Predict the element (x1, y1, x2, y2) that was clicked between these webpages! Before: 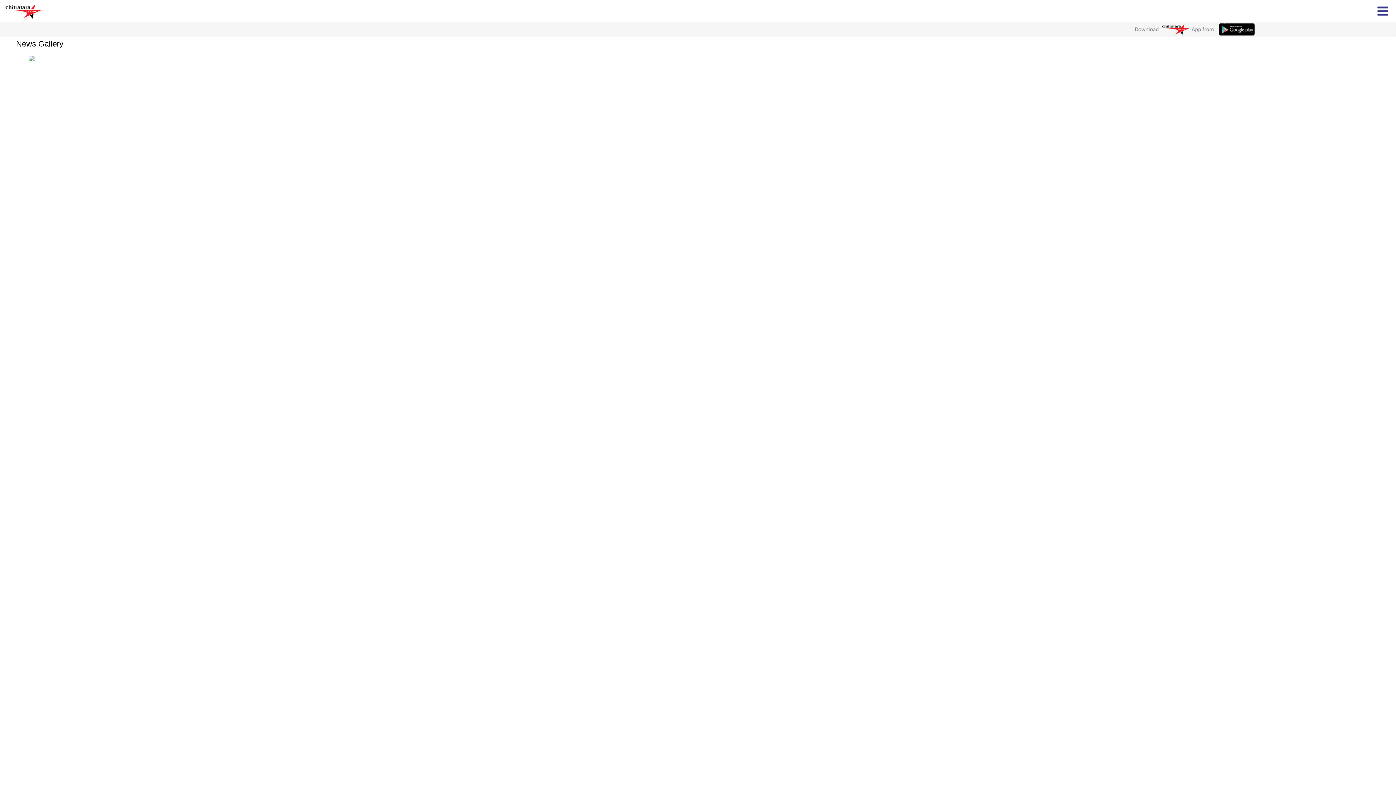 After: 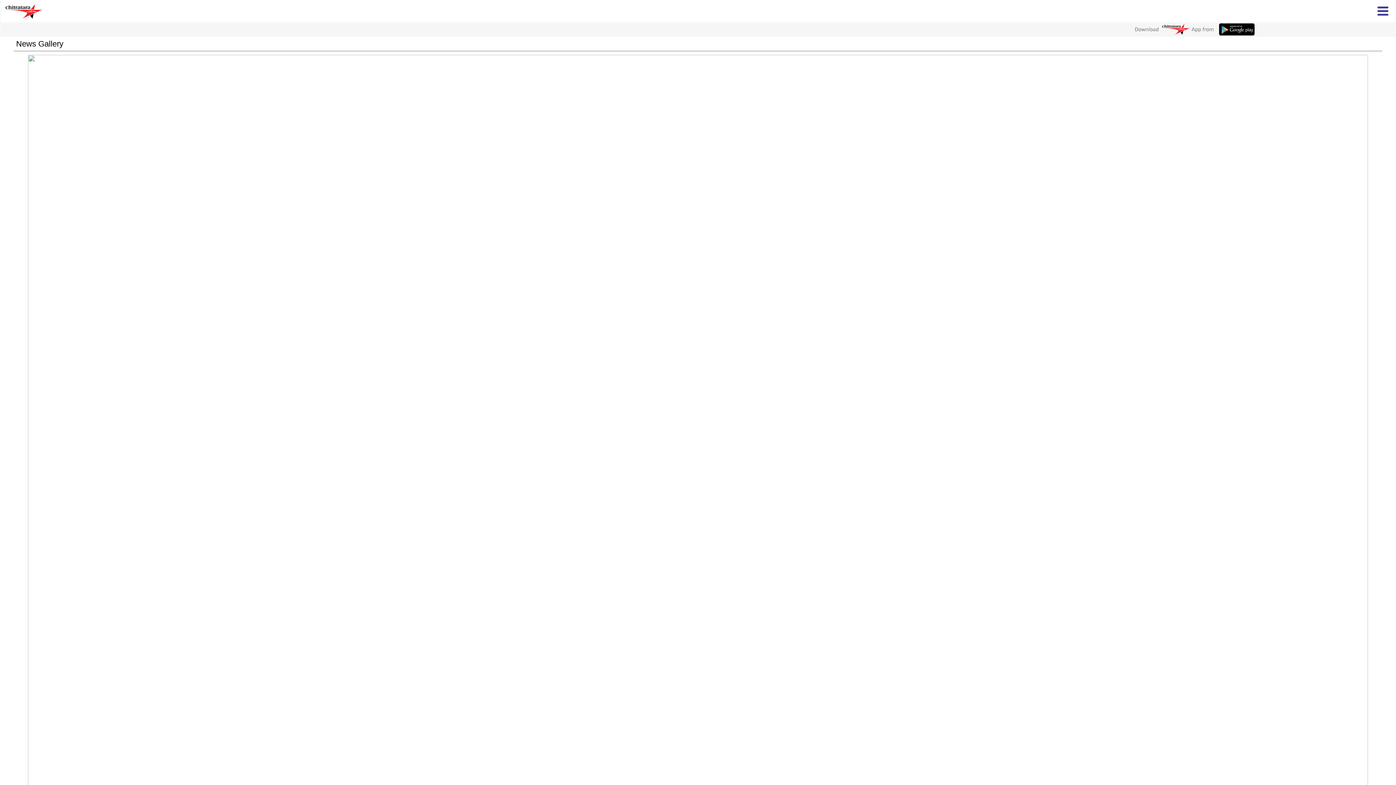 Action: bbox: (1113, 31, 1259, 37)